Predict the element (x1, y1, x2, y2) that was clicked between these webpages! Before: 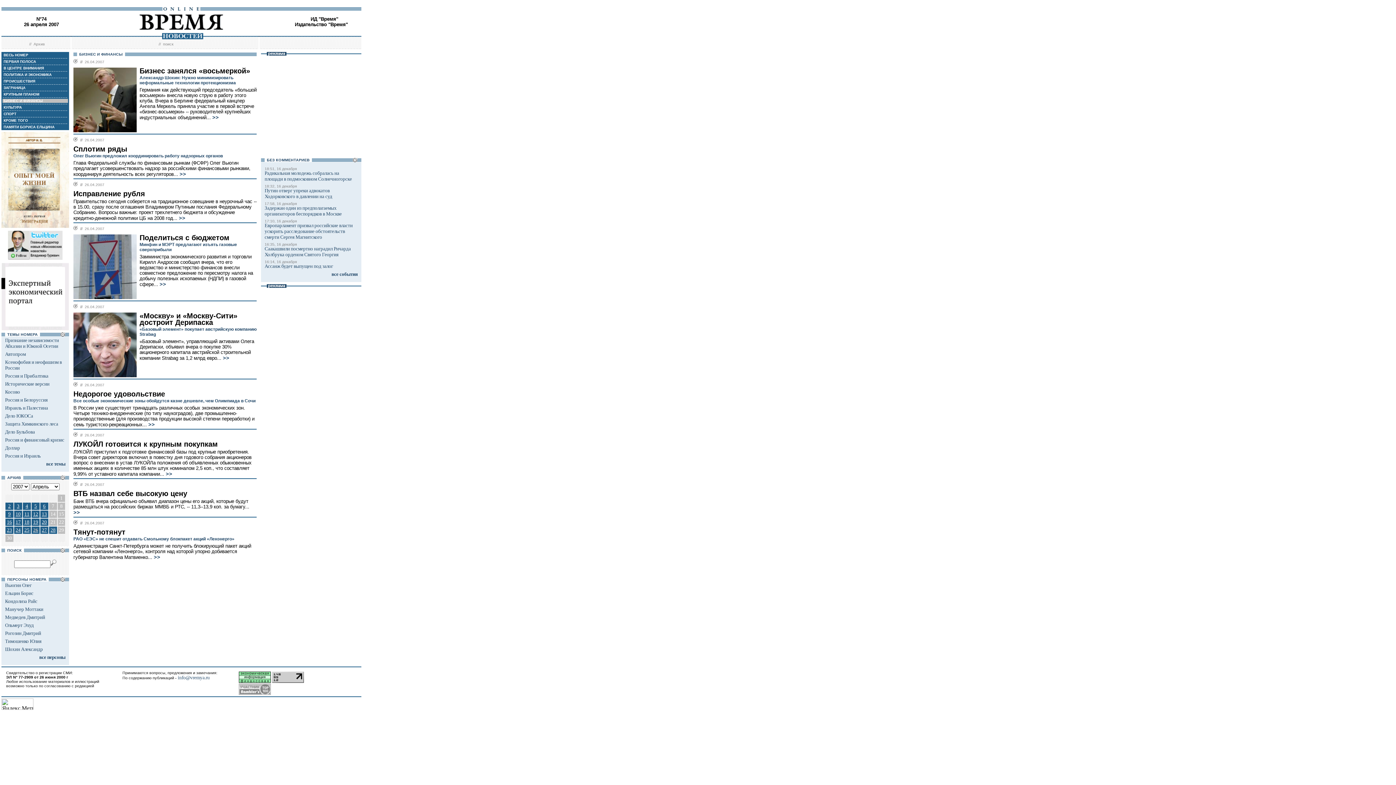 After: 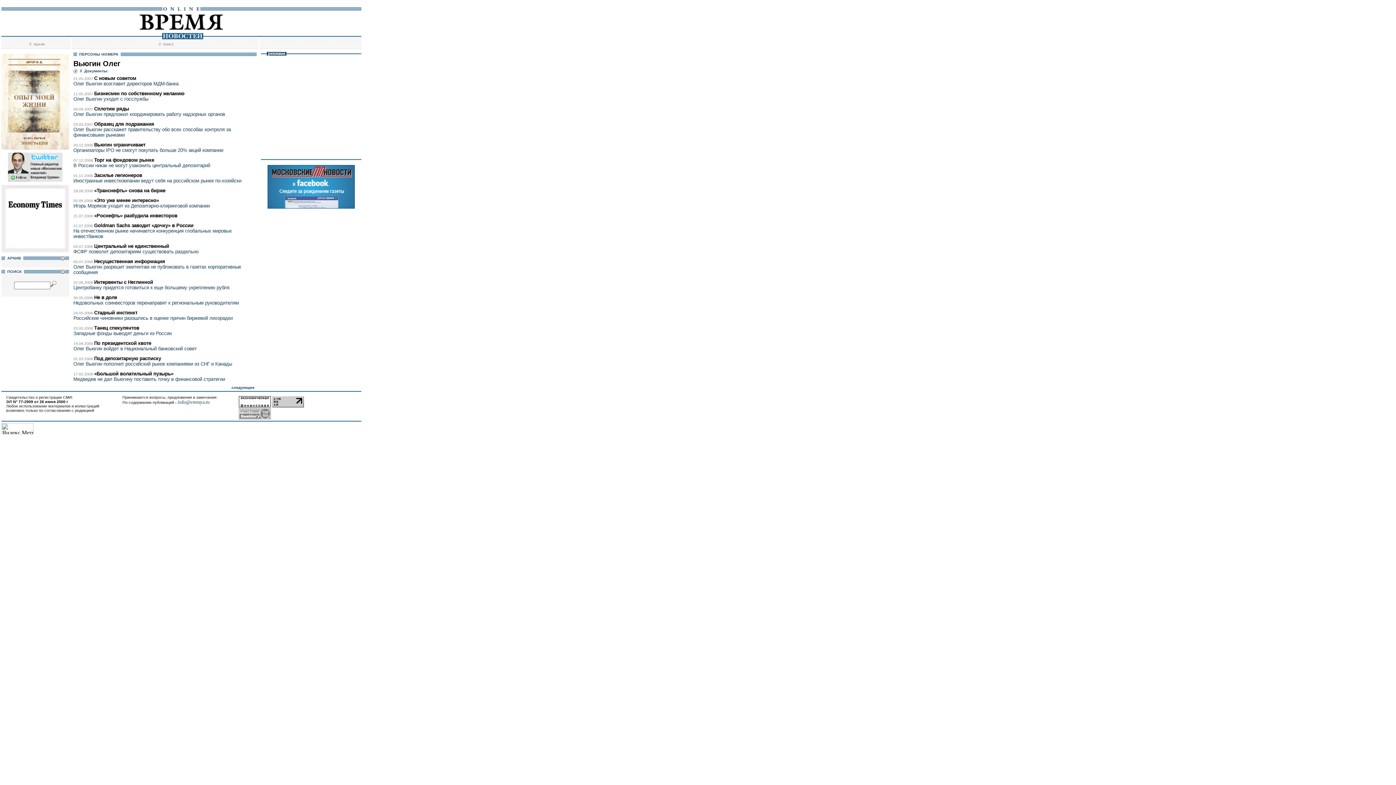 Action: bbox: (5, 582, 31, 588) label: Вьюгин Олег